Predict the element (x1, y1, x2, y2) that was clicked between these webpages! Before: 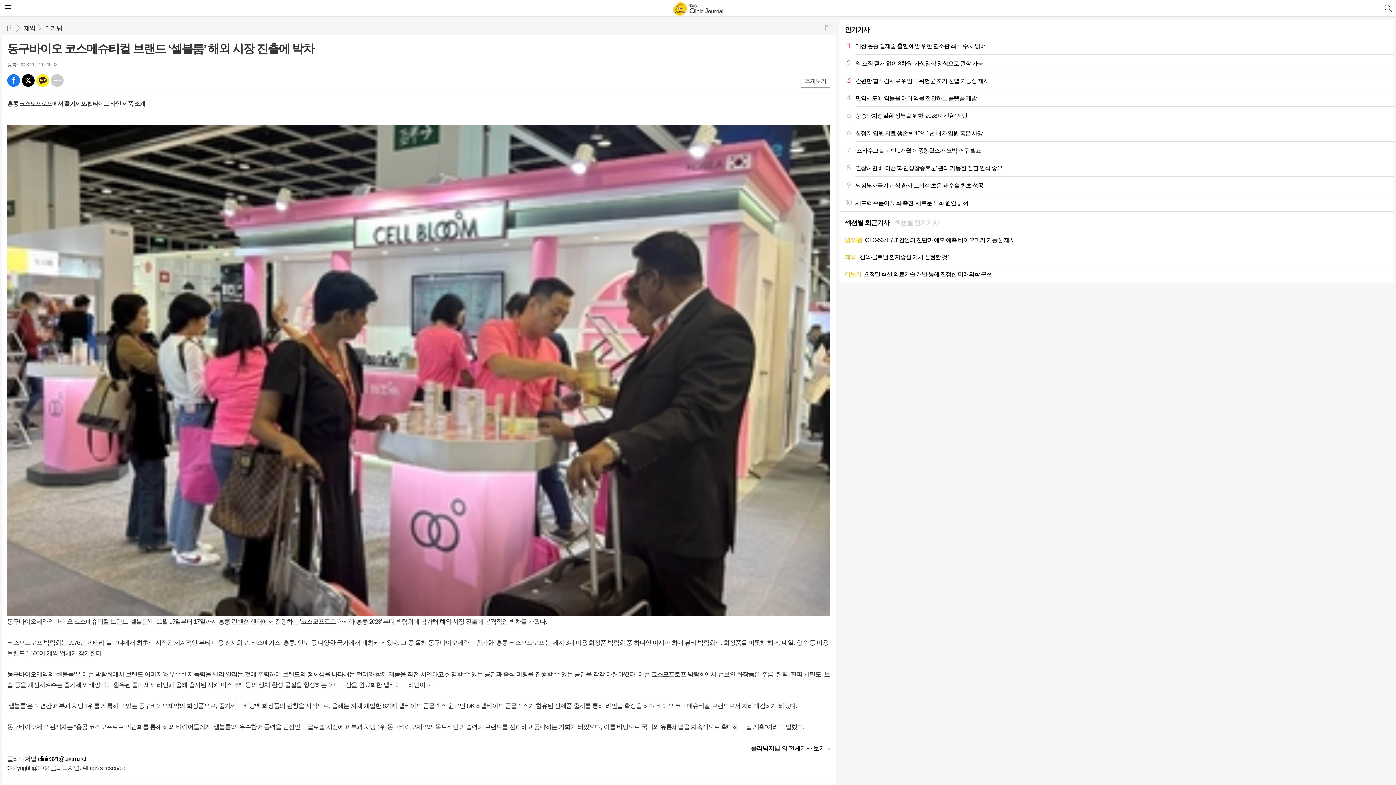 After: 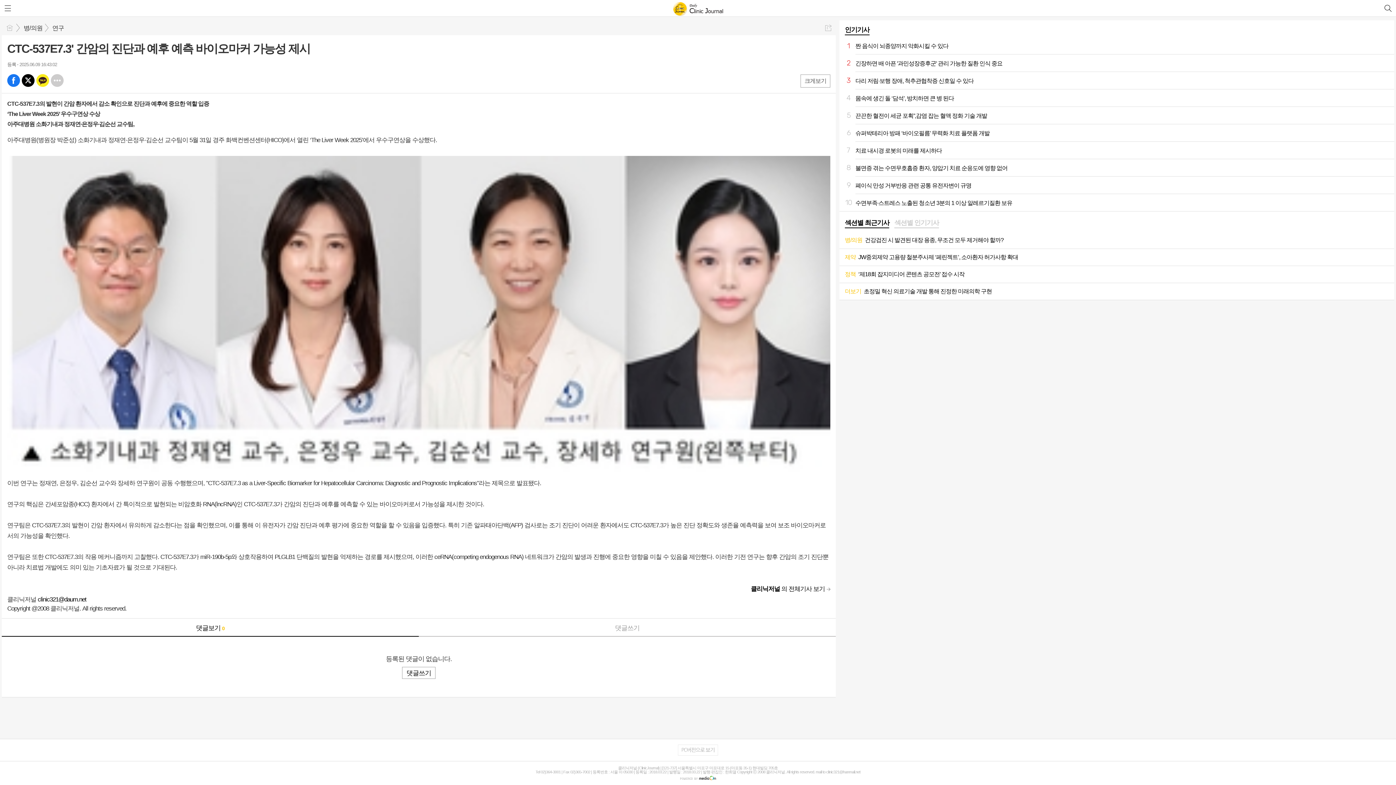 Action: label: 병/의원CTC-537E7.3' 간암의 진단과 예후 예측 바이오마커 가능성 제시 bbox: (839, 232, 1394, 248)